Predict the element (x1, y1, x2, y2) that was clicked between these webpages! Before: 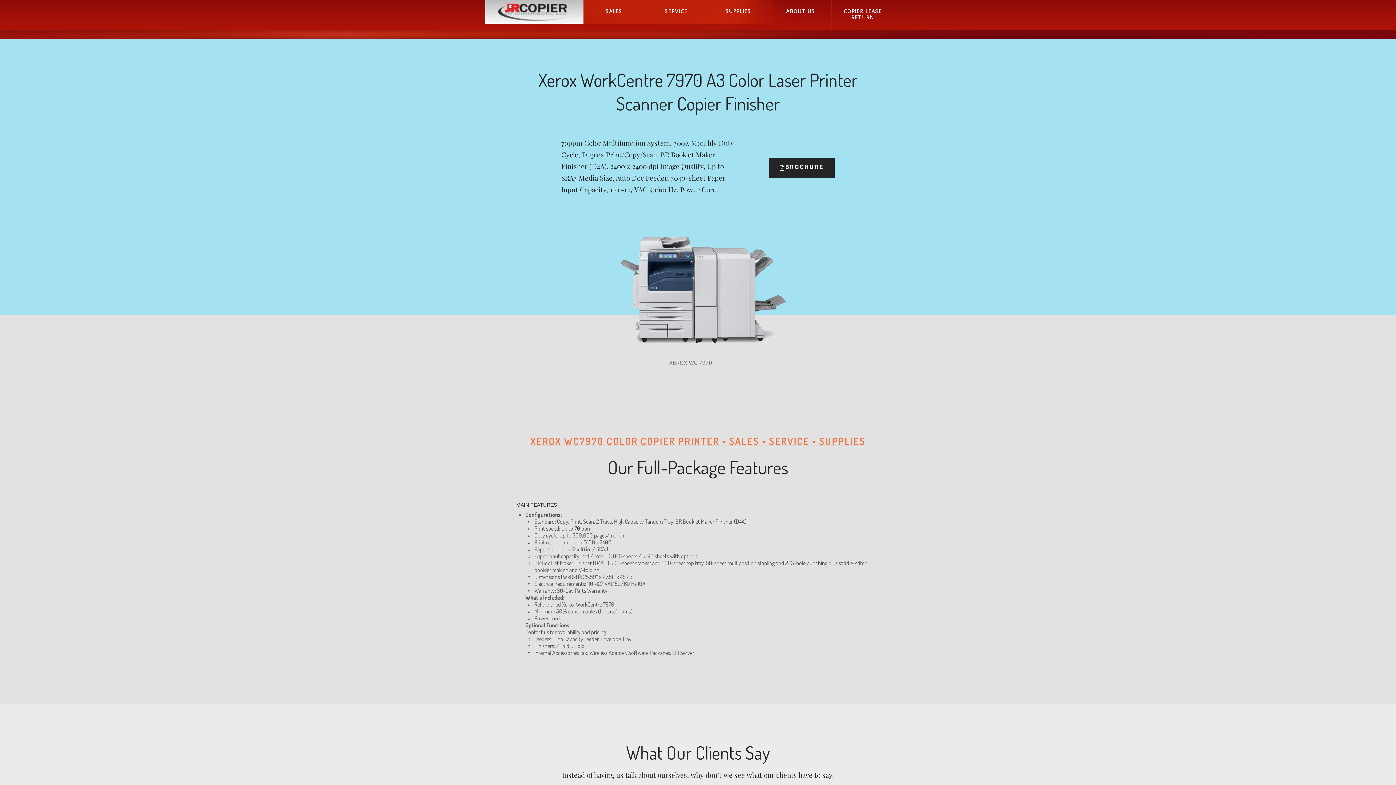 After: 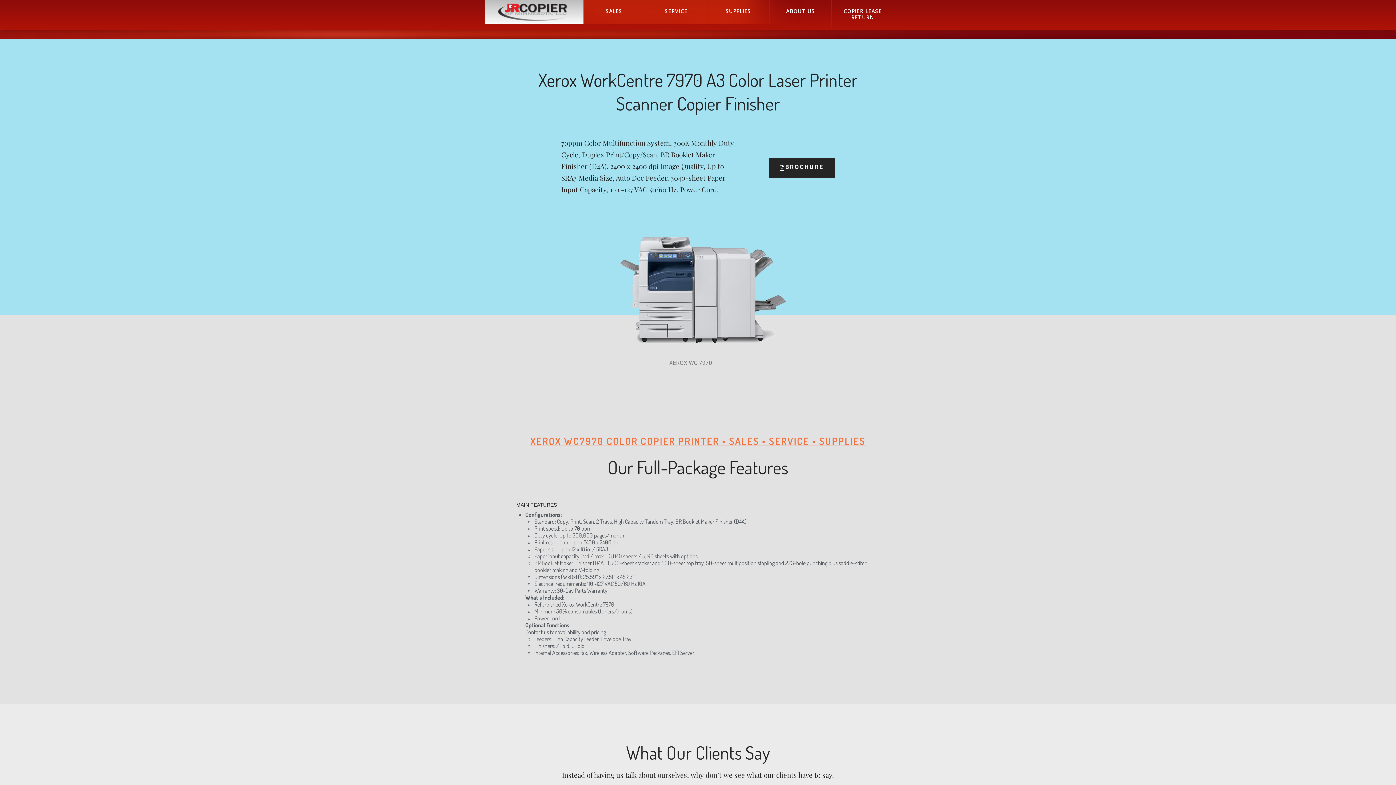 Action: bbox: (588, 220, 808, 357)